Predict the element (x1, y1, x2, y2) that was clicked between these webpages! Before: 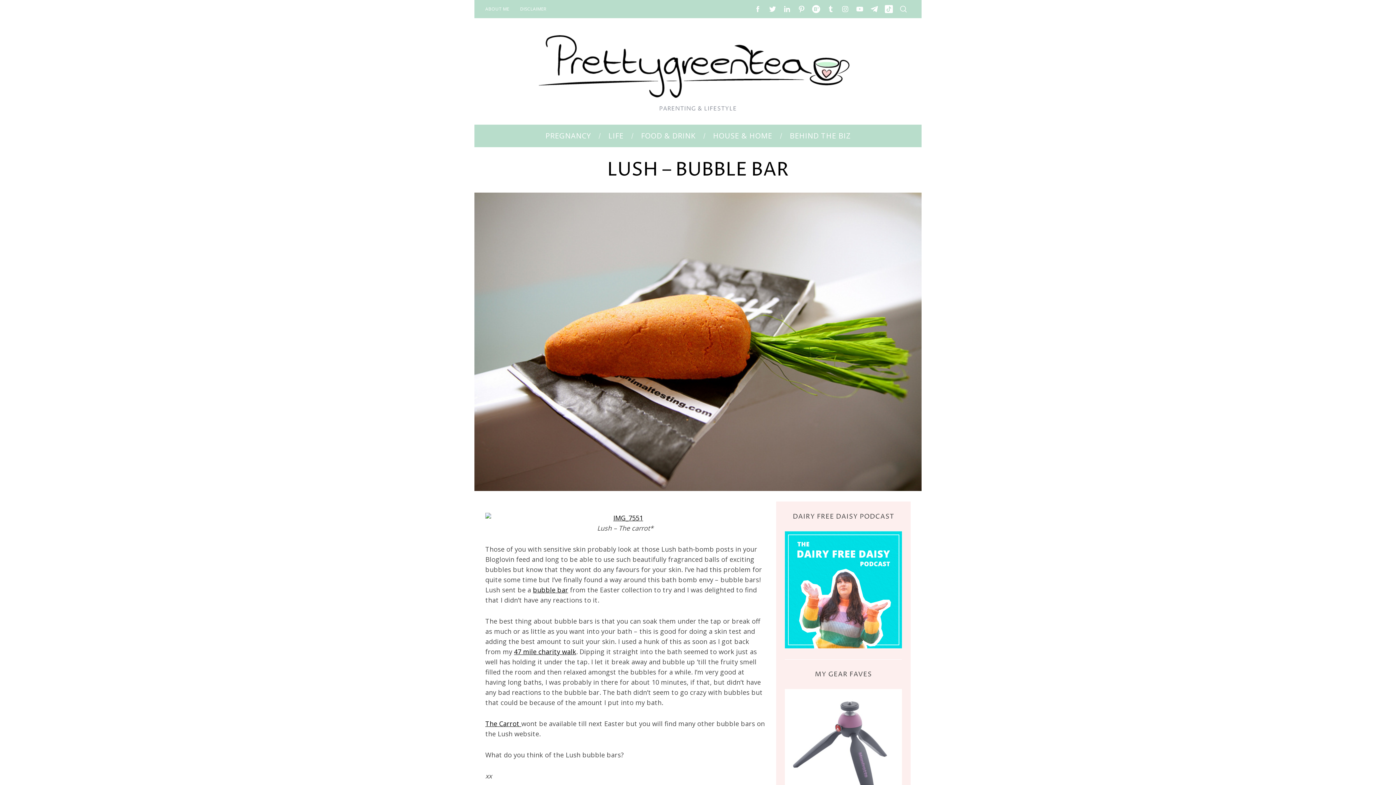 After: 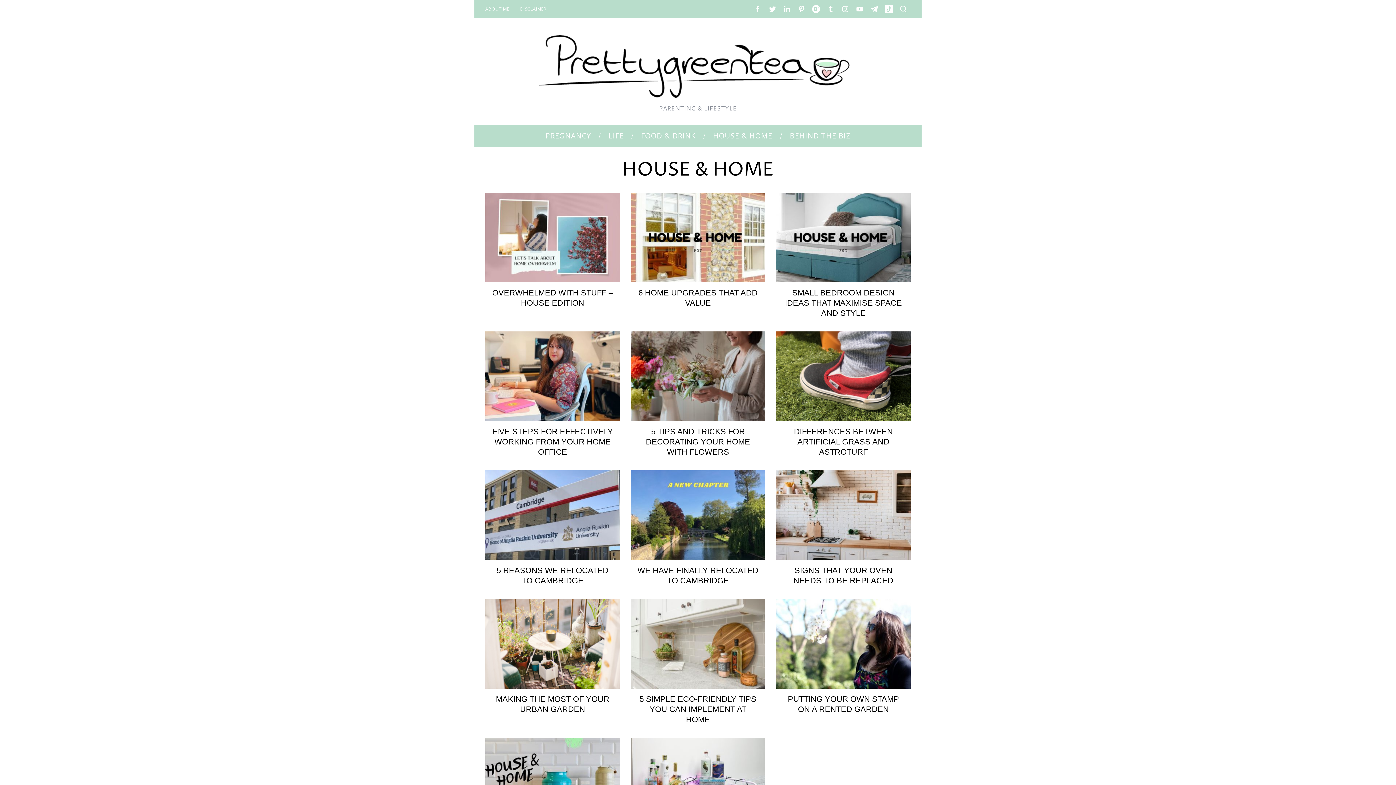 Action: bbox: (704, 124, 781, 147) label: HOUSE & HOME